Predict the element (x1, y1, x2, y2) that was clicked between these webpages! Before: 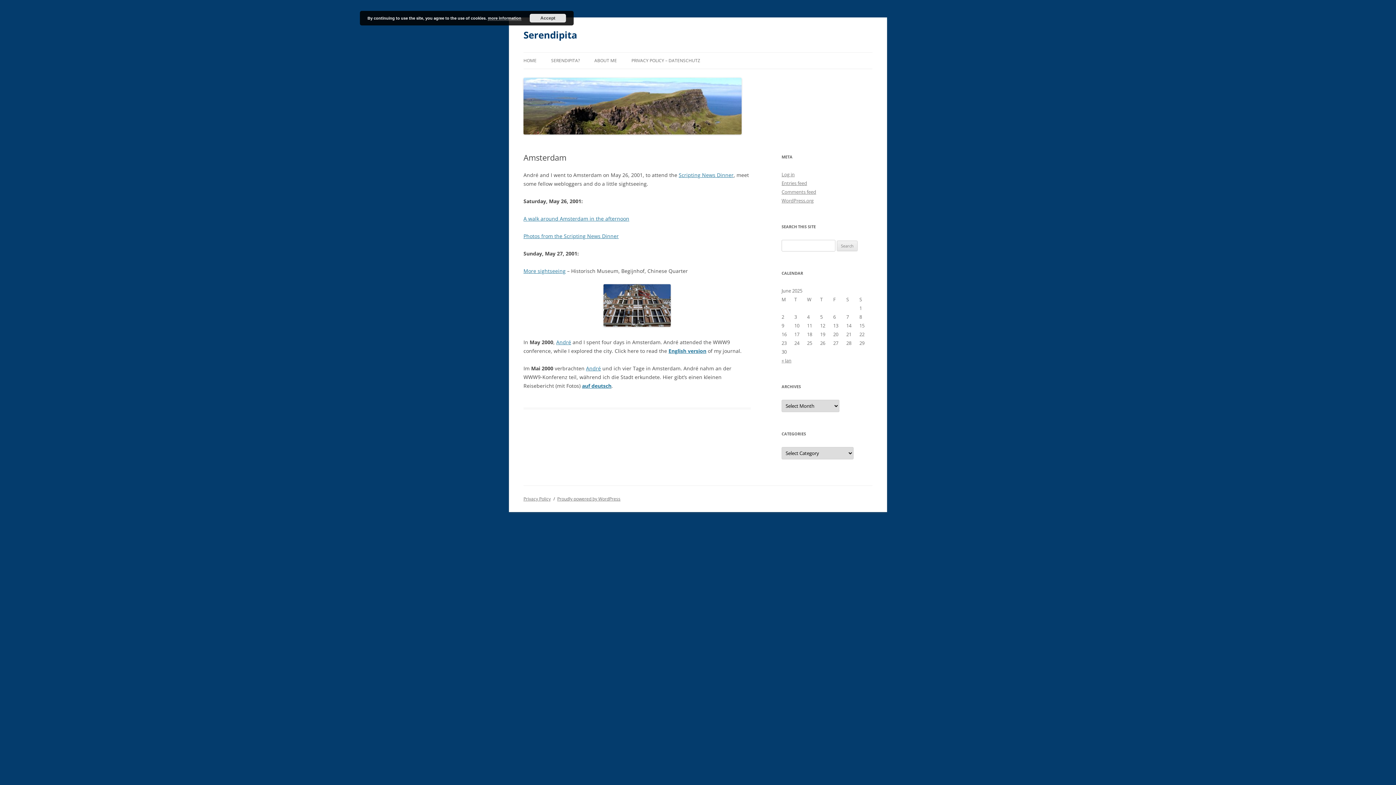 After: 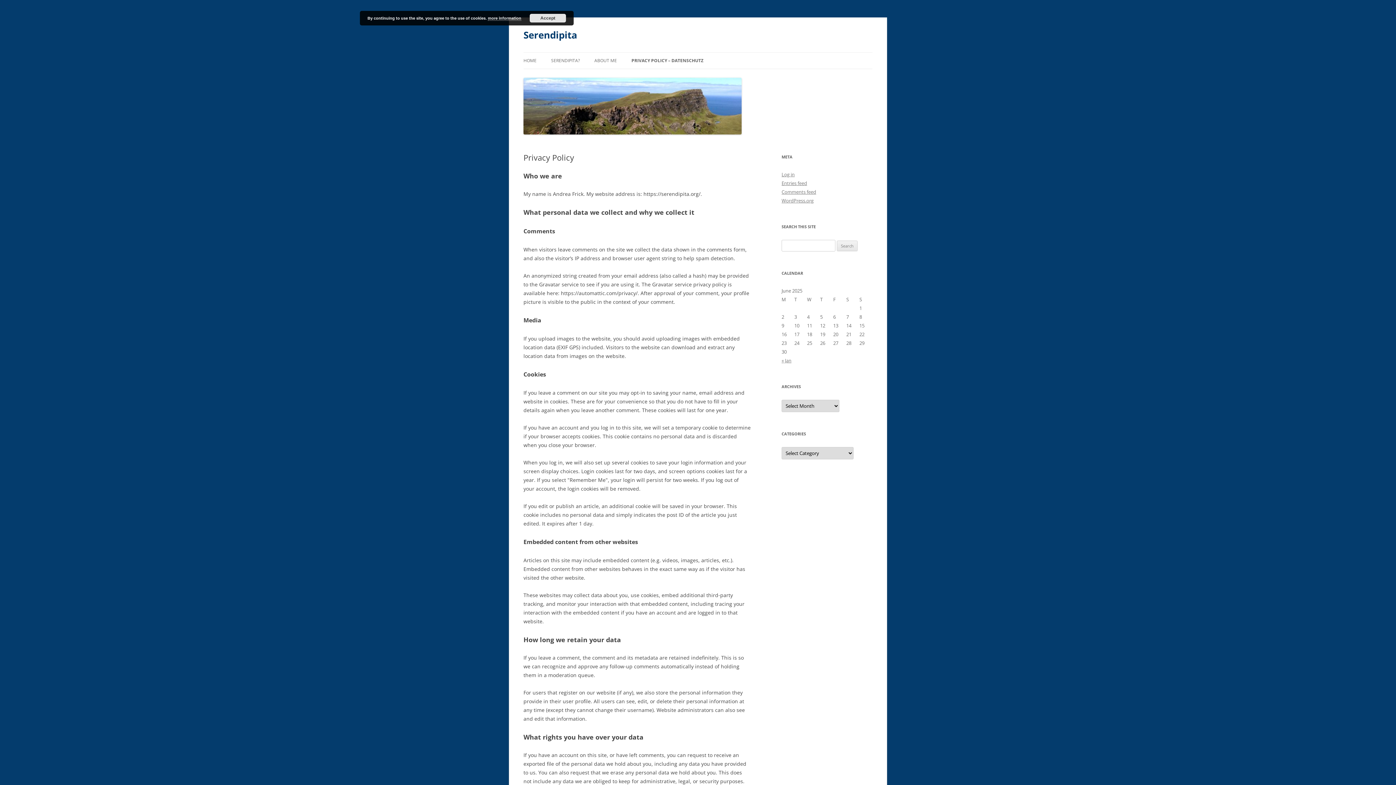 Action: label: PRIVACY POLICY – DATENSCHUTZ bbox: (631, 52, 700, 68)